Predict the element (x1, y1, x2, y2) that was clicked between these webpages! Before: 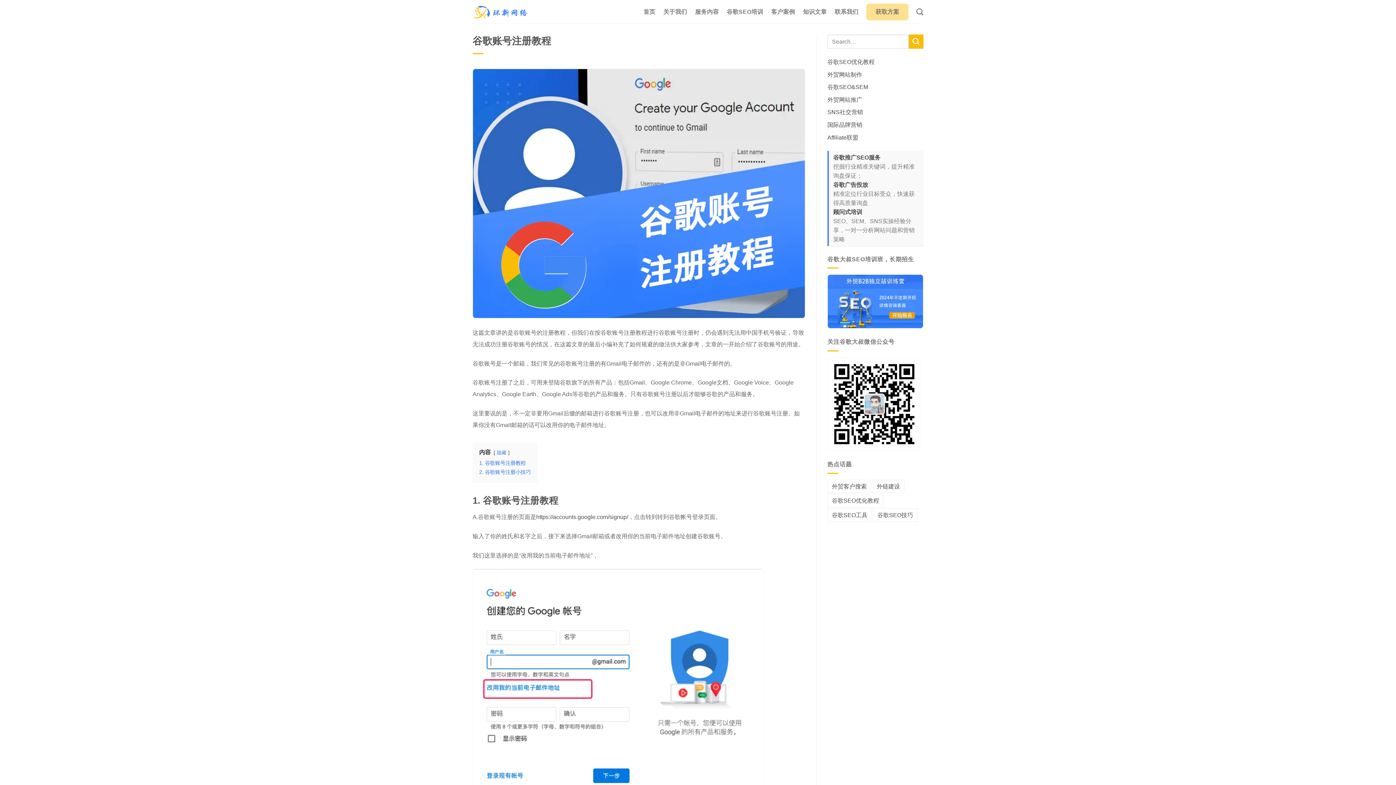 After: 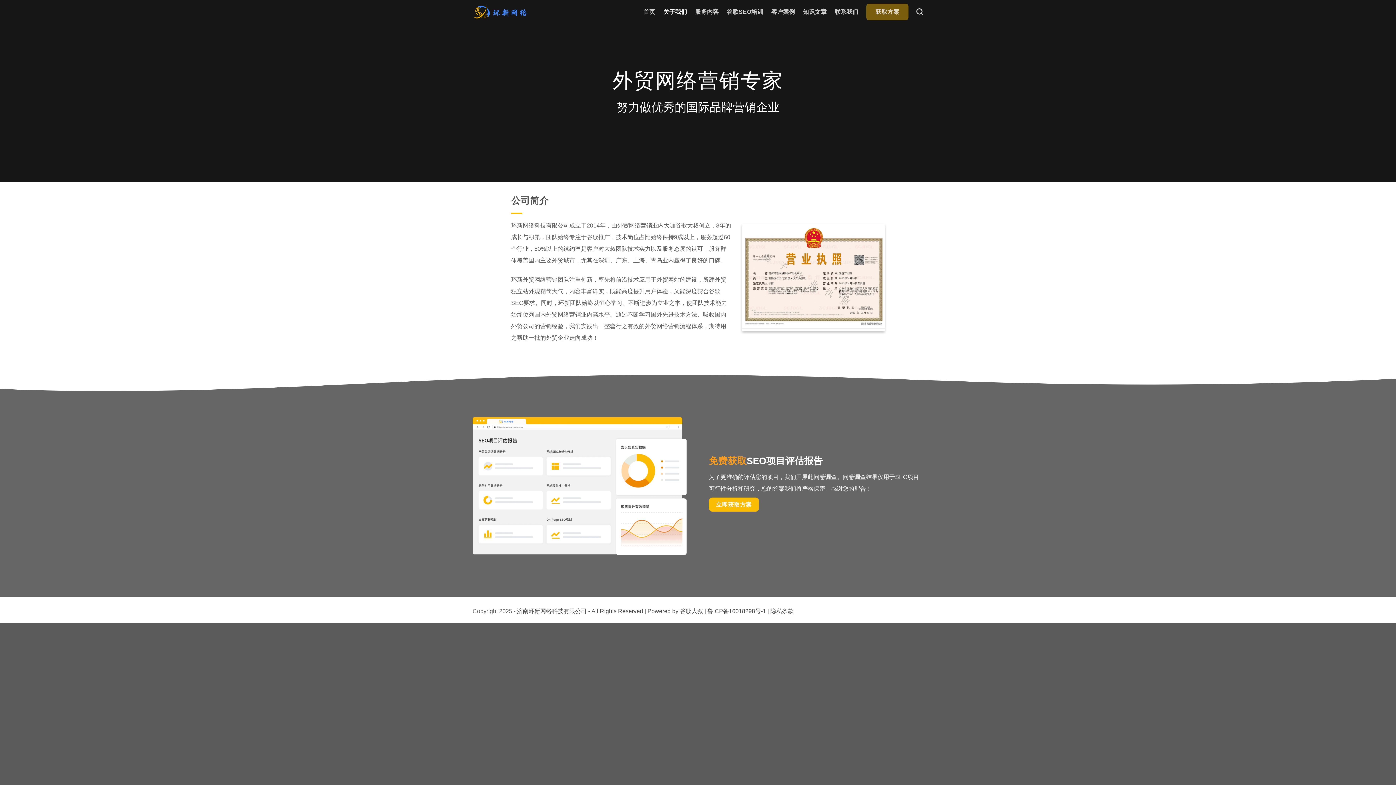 Action: bbox: (663, 5, 687, 18) label: 关于我们